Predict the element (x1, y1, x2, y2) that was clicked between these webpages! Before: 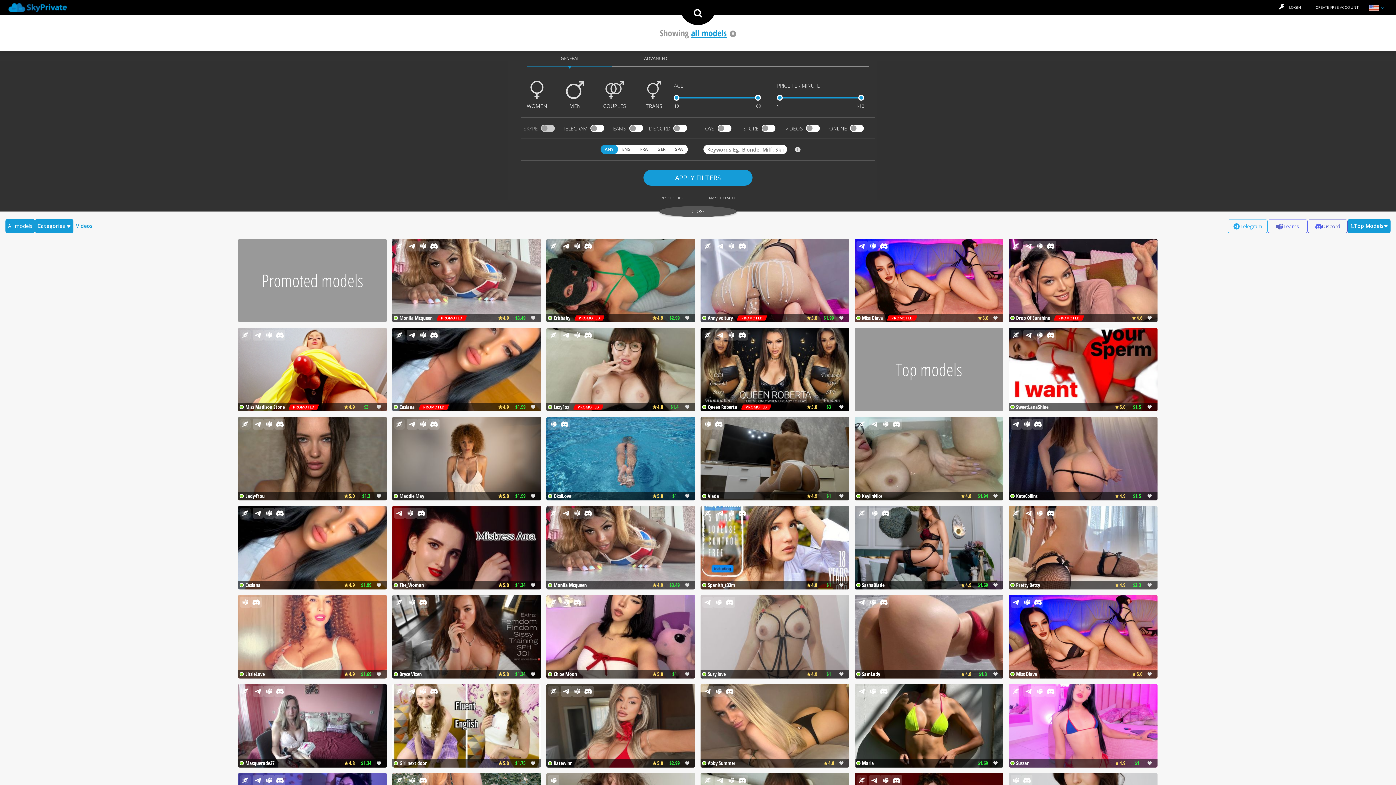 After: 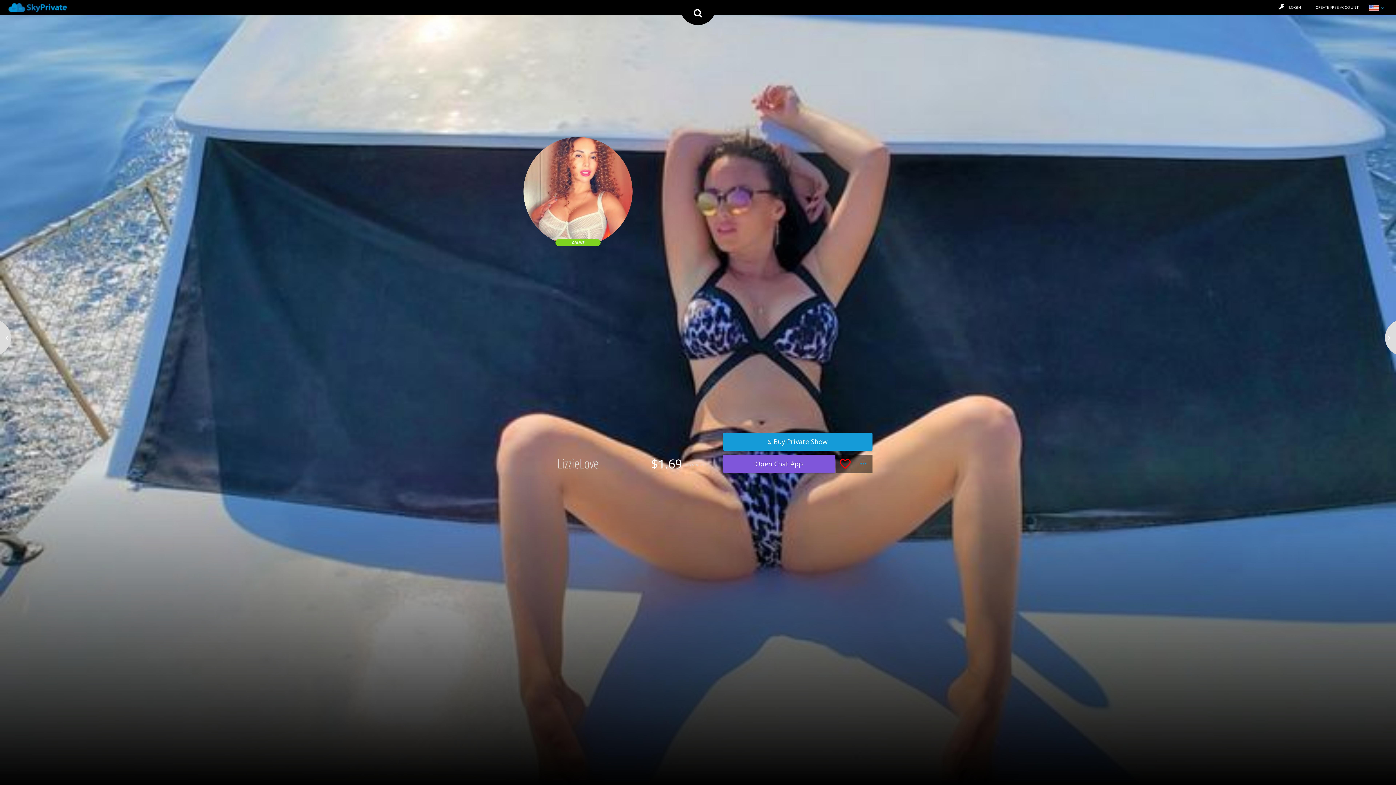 Action: bbox: (238, 595, 386, 679)